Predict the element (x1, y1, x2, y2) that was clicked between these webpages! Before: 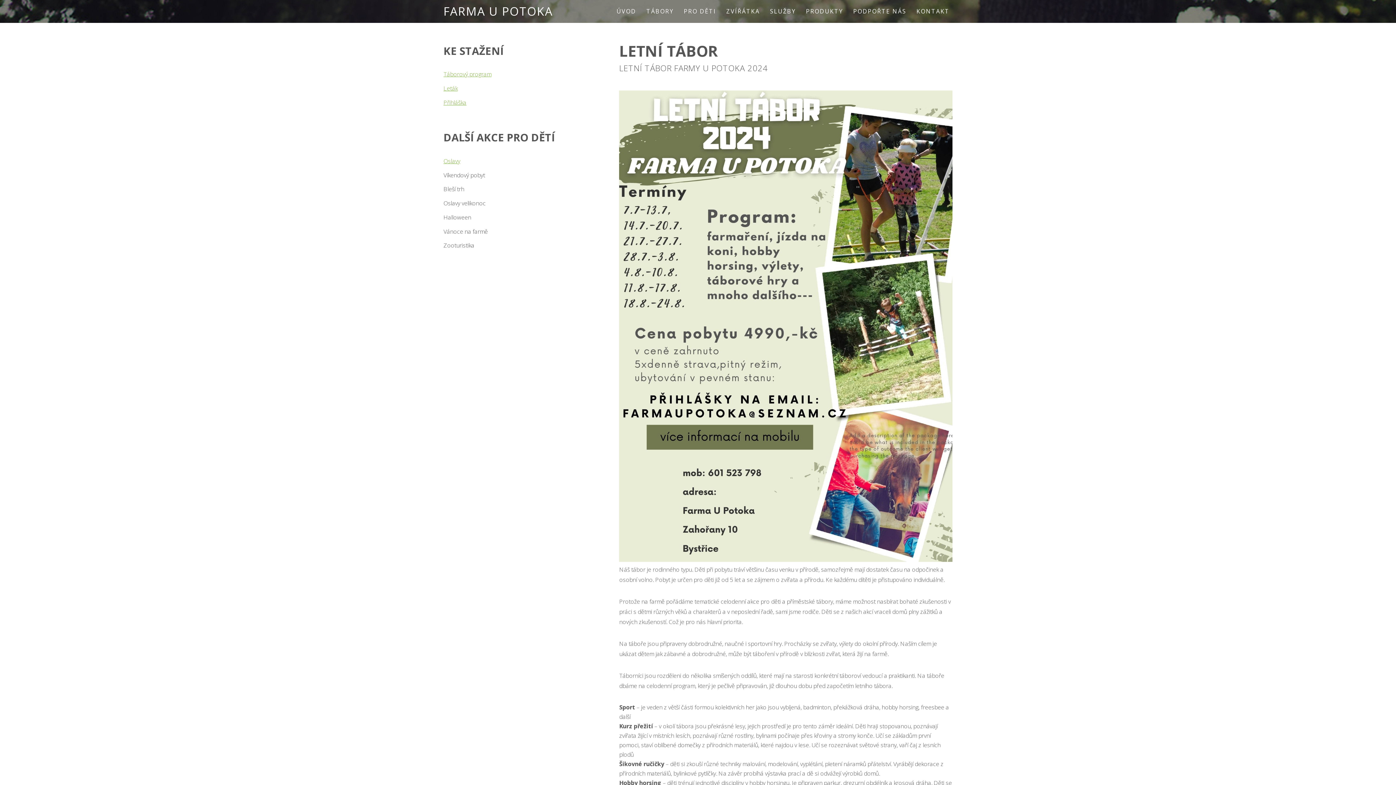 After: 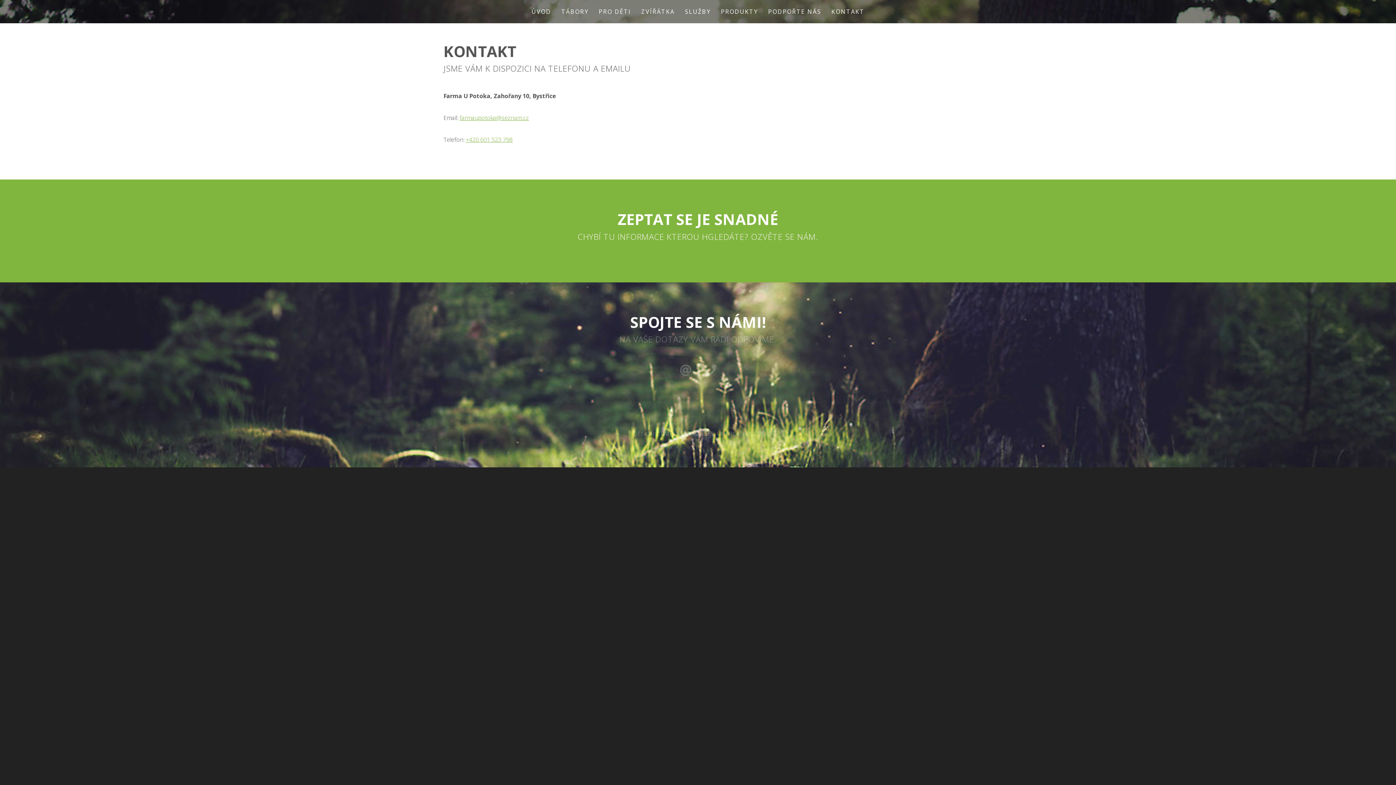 Action: label: KONTAKT bbox: (916, 7, 949, 15)